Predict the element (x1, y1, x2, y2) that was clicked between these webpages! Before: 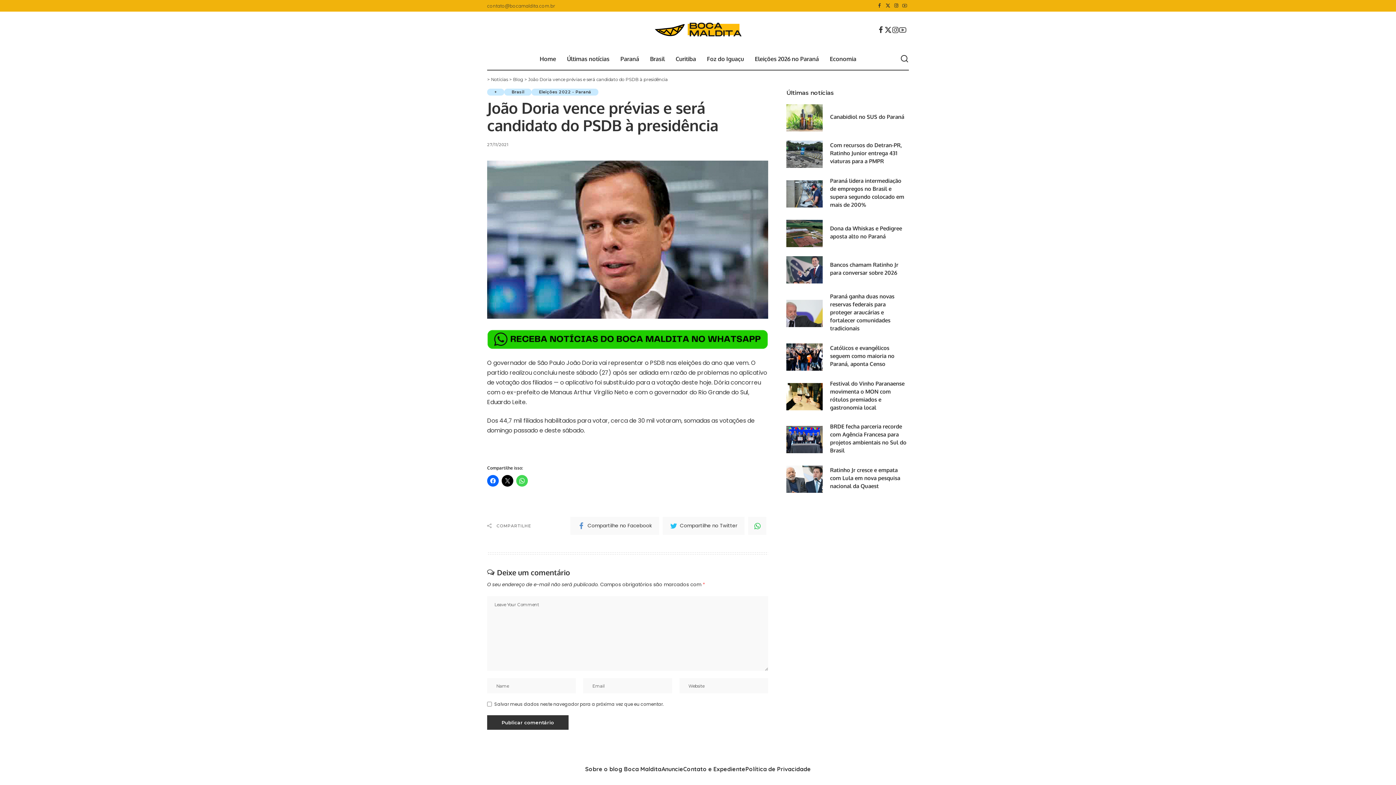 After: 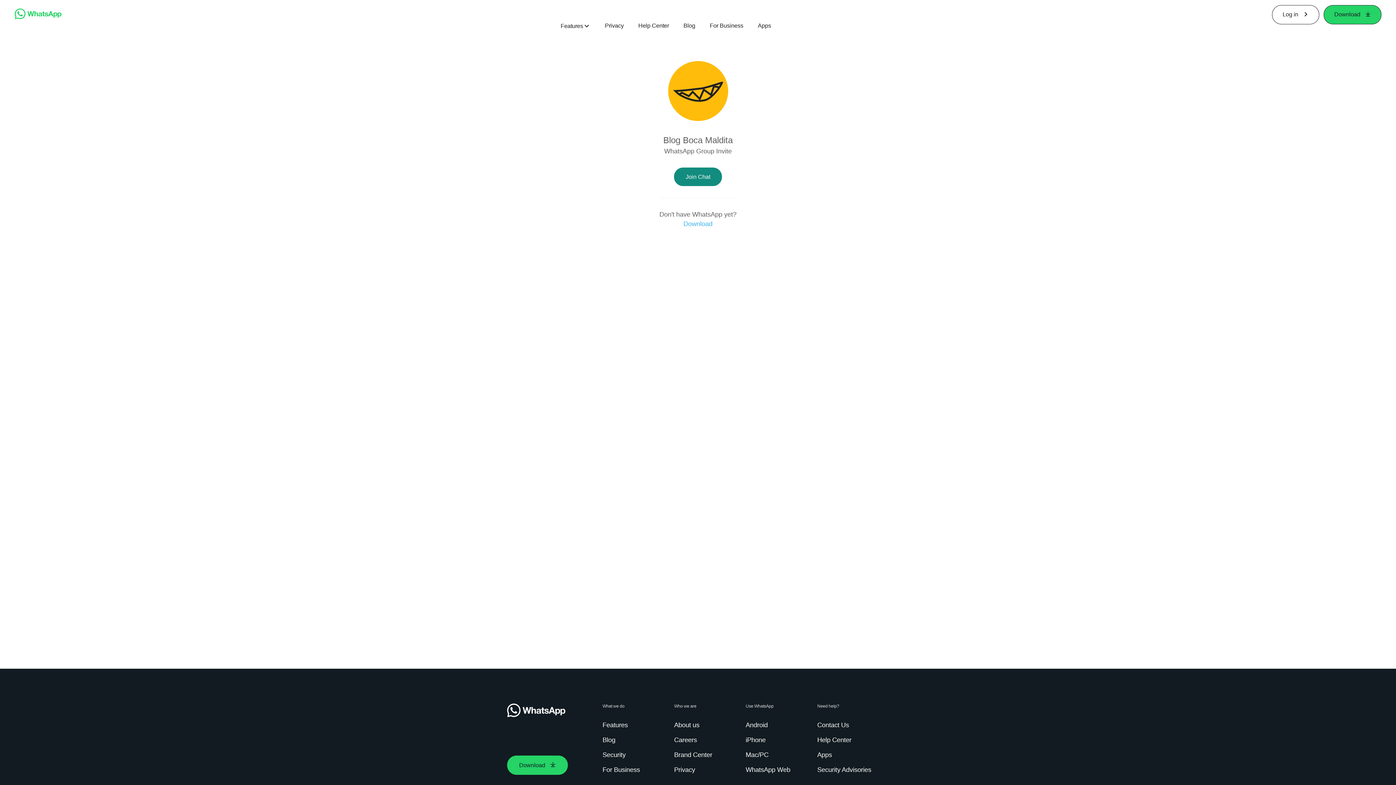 Action: label: boca maldita whatsapp 2025 bbox: (487, 335, 768, 343)